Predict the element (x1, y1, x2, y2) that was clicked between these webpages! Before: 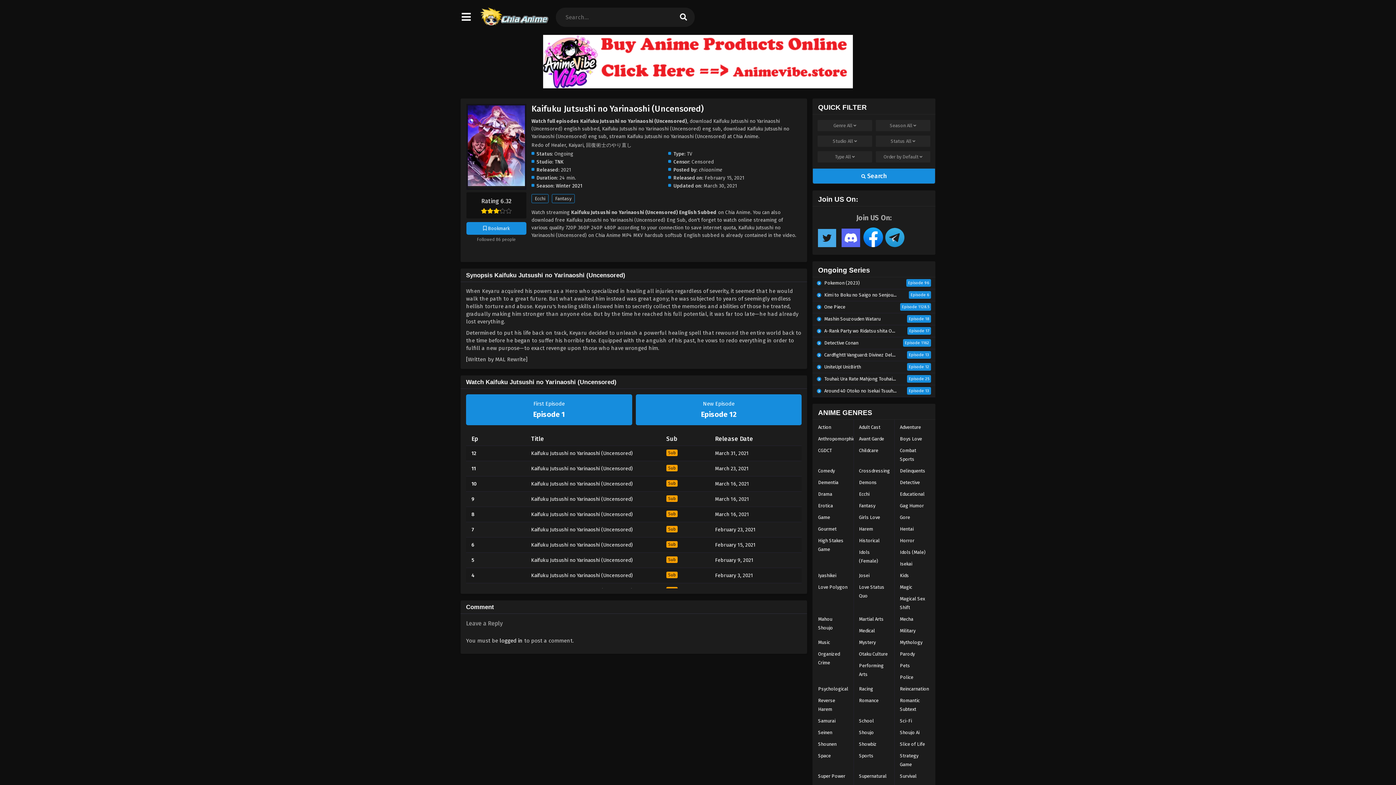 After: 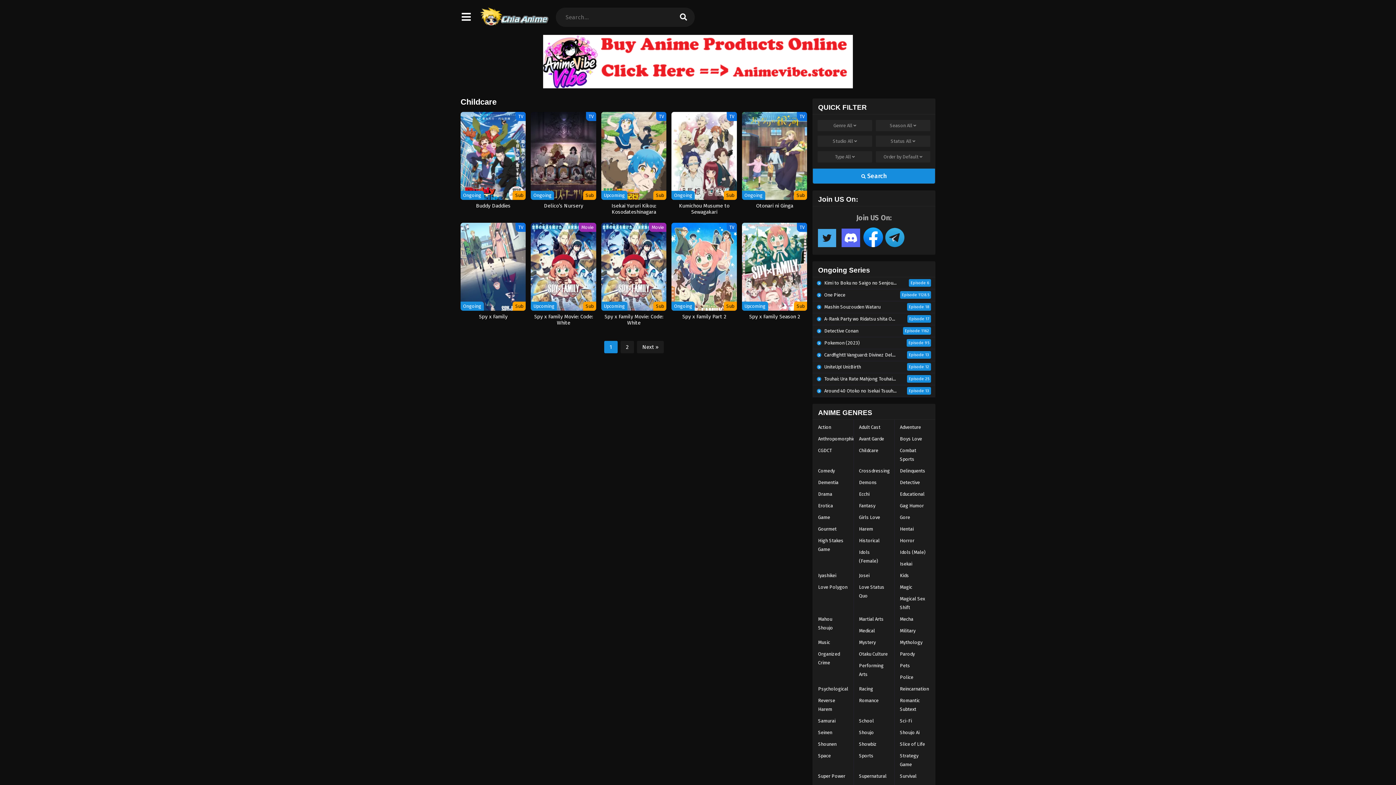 Action: bbox: (853, 445, 883, 456) label: Childcare